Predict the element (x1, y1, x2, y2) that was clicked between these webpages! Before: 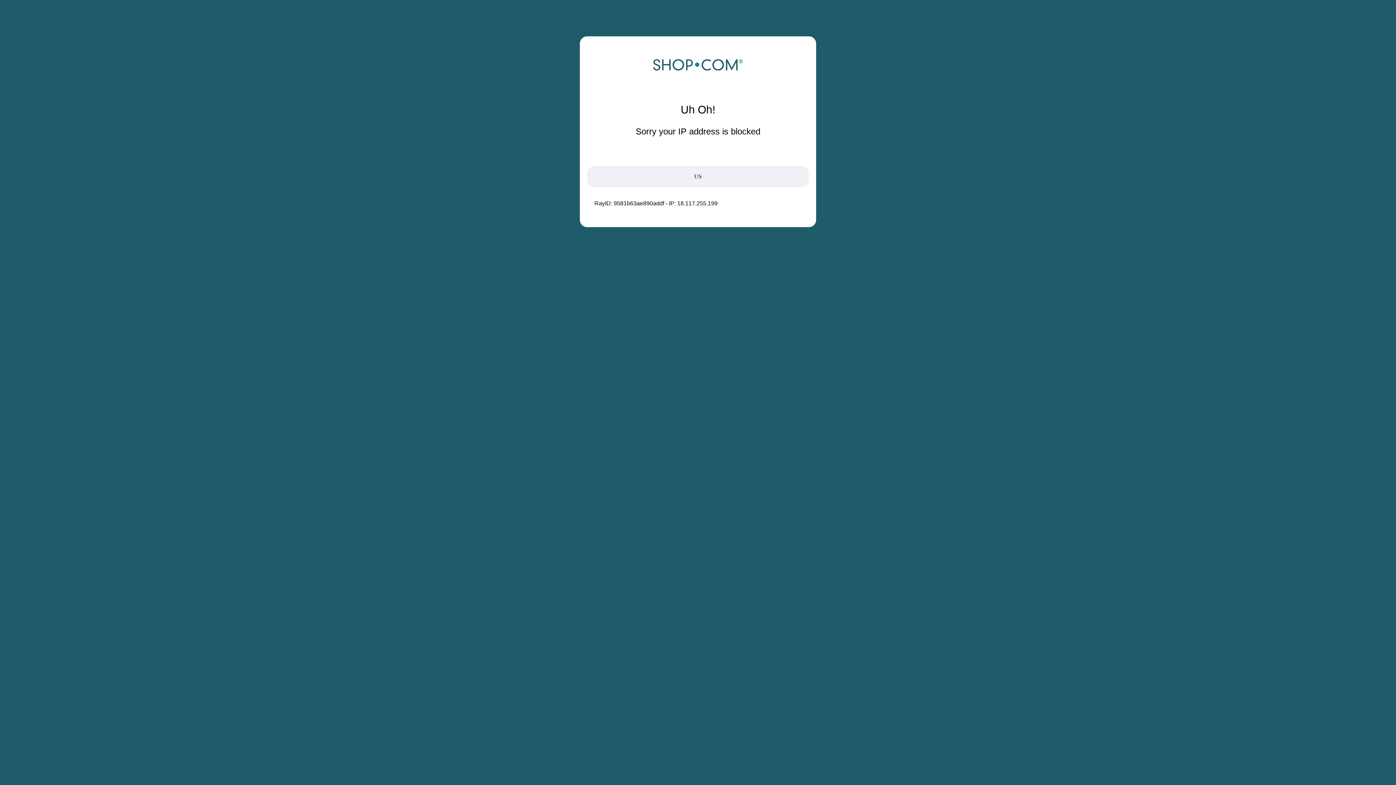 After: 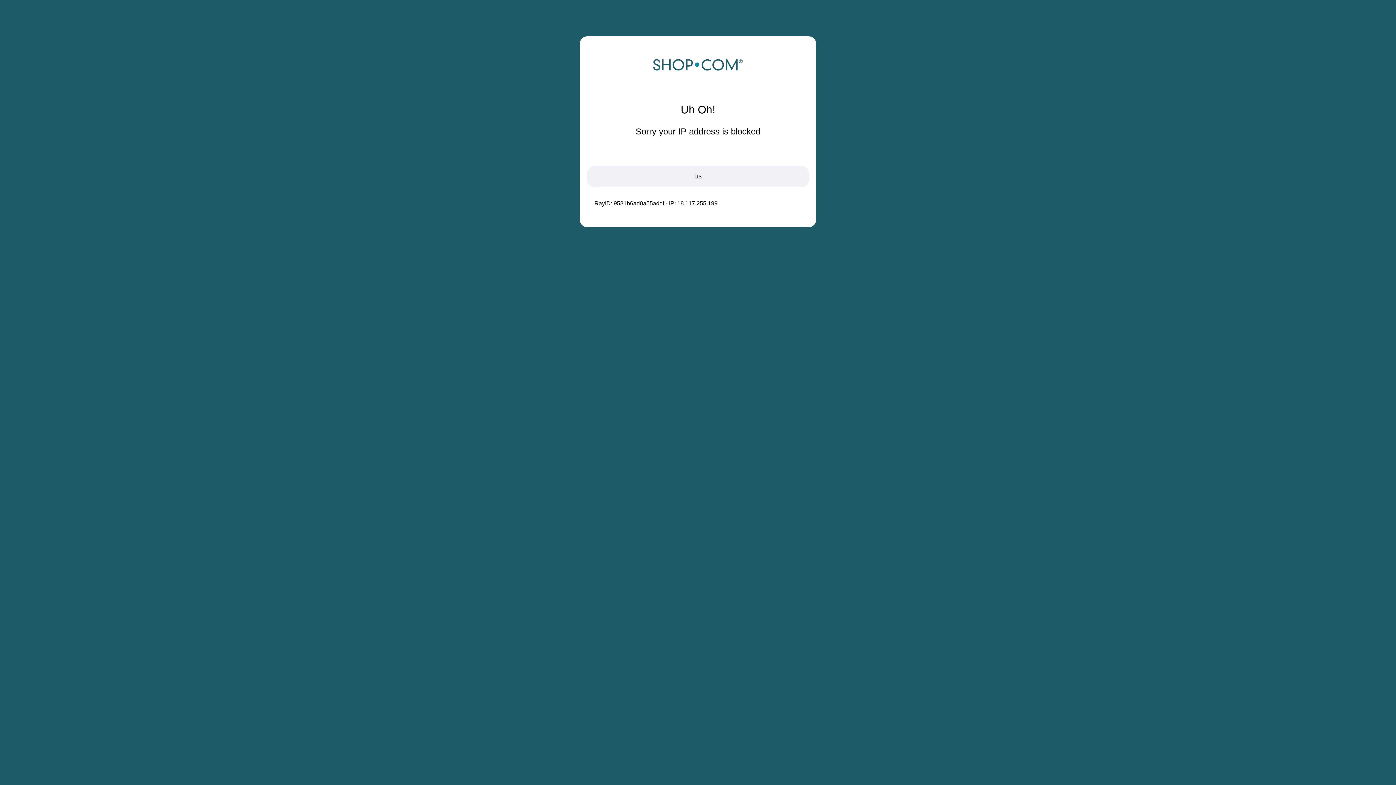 Action: bbox: (652, 68, 743, 74)